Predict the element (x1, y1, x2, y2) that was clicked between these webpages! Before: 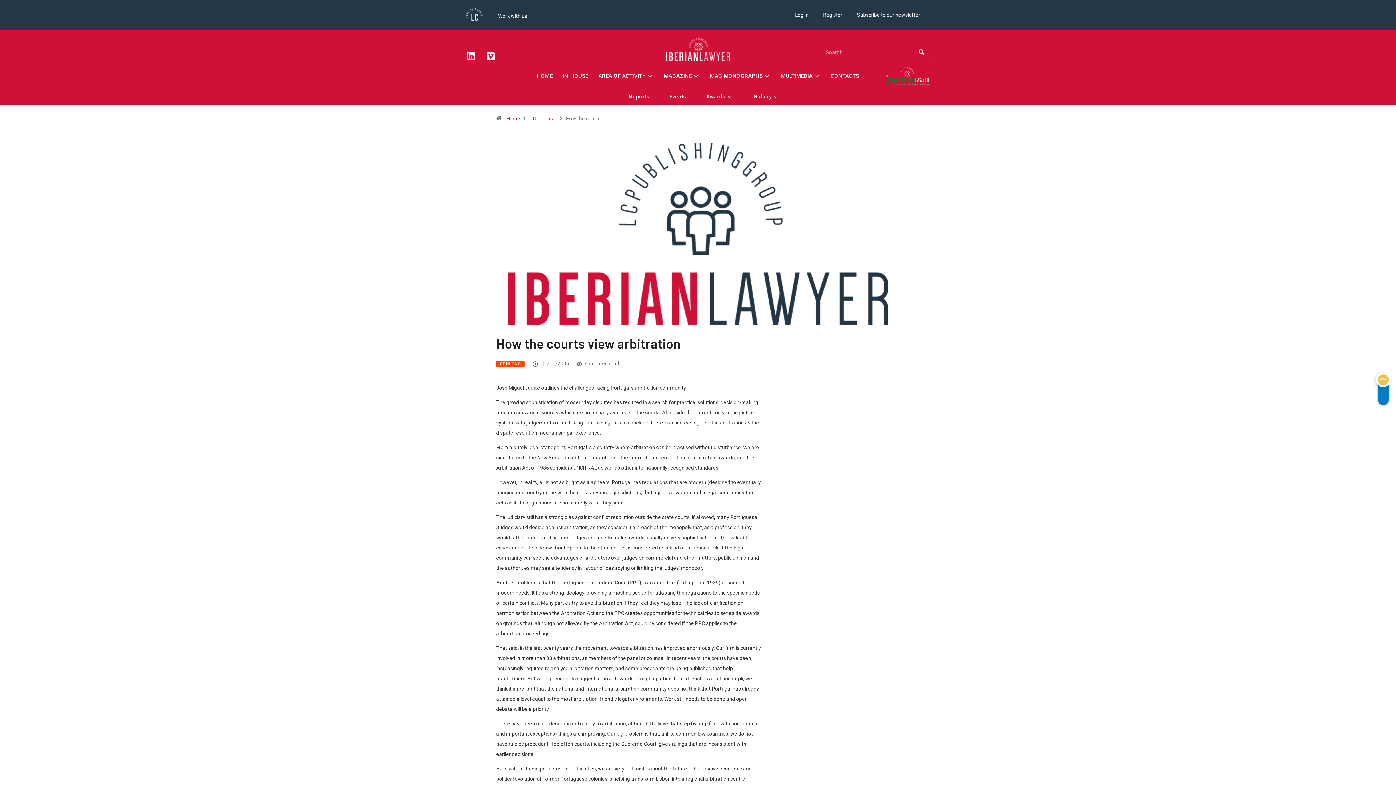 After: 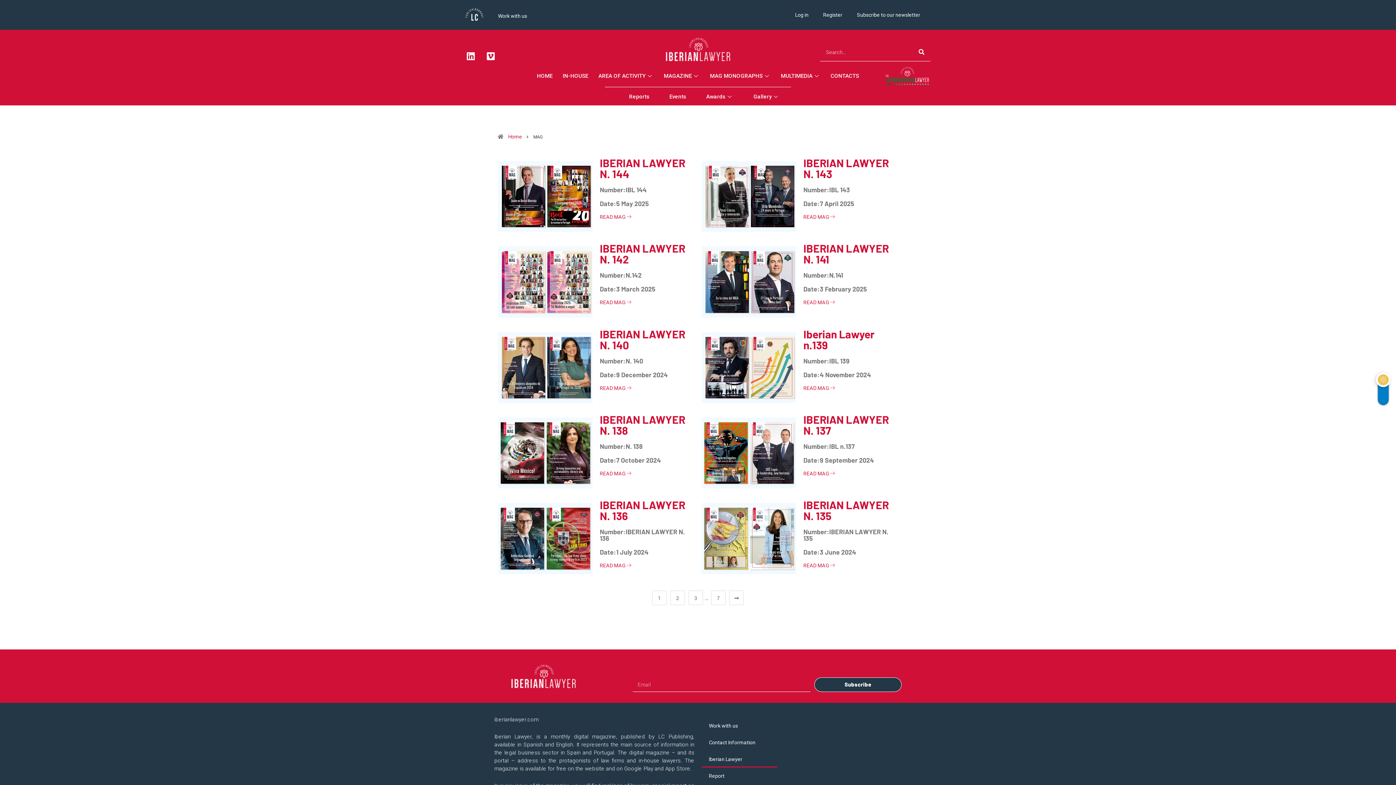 Action: bbox: (658, 66, 705, 85) label: MAGAZINE